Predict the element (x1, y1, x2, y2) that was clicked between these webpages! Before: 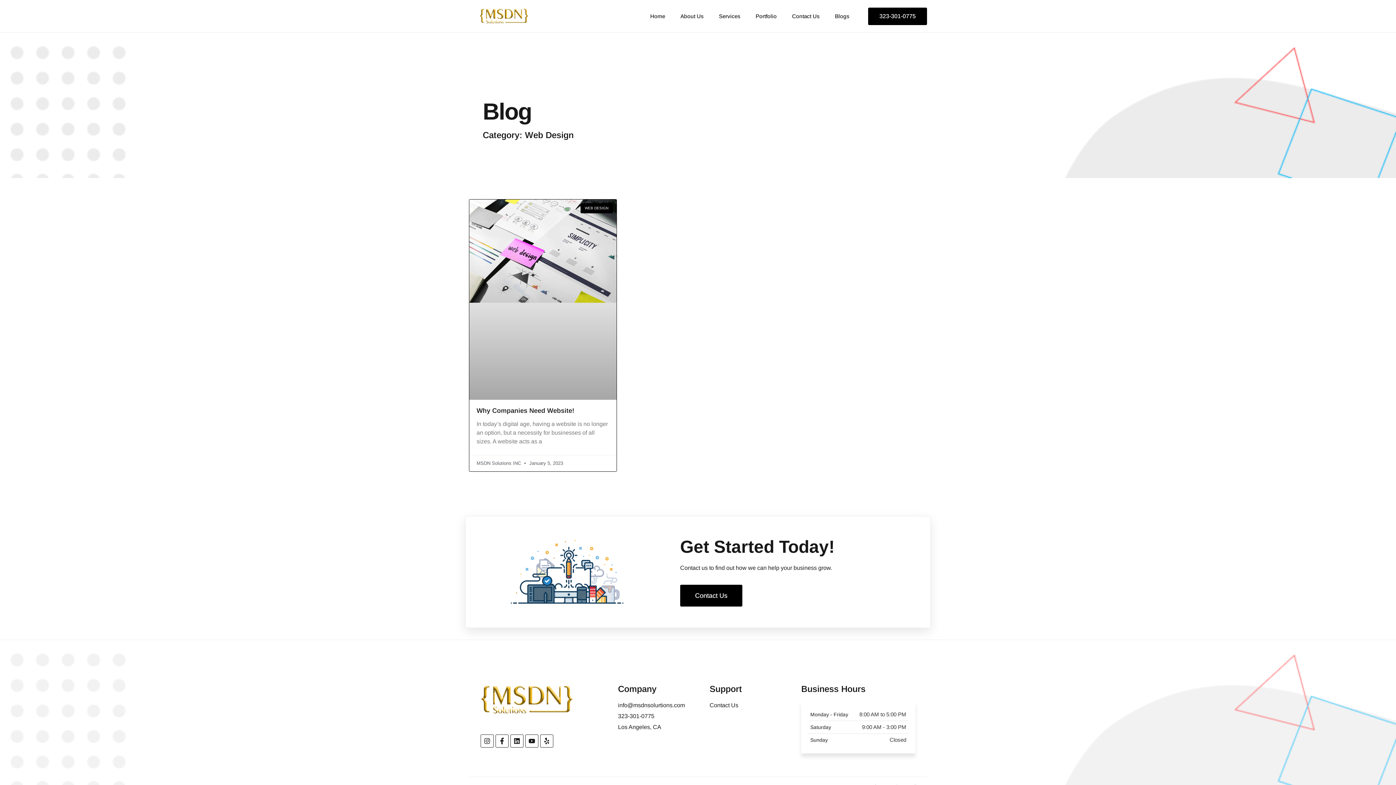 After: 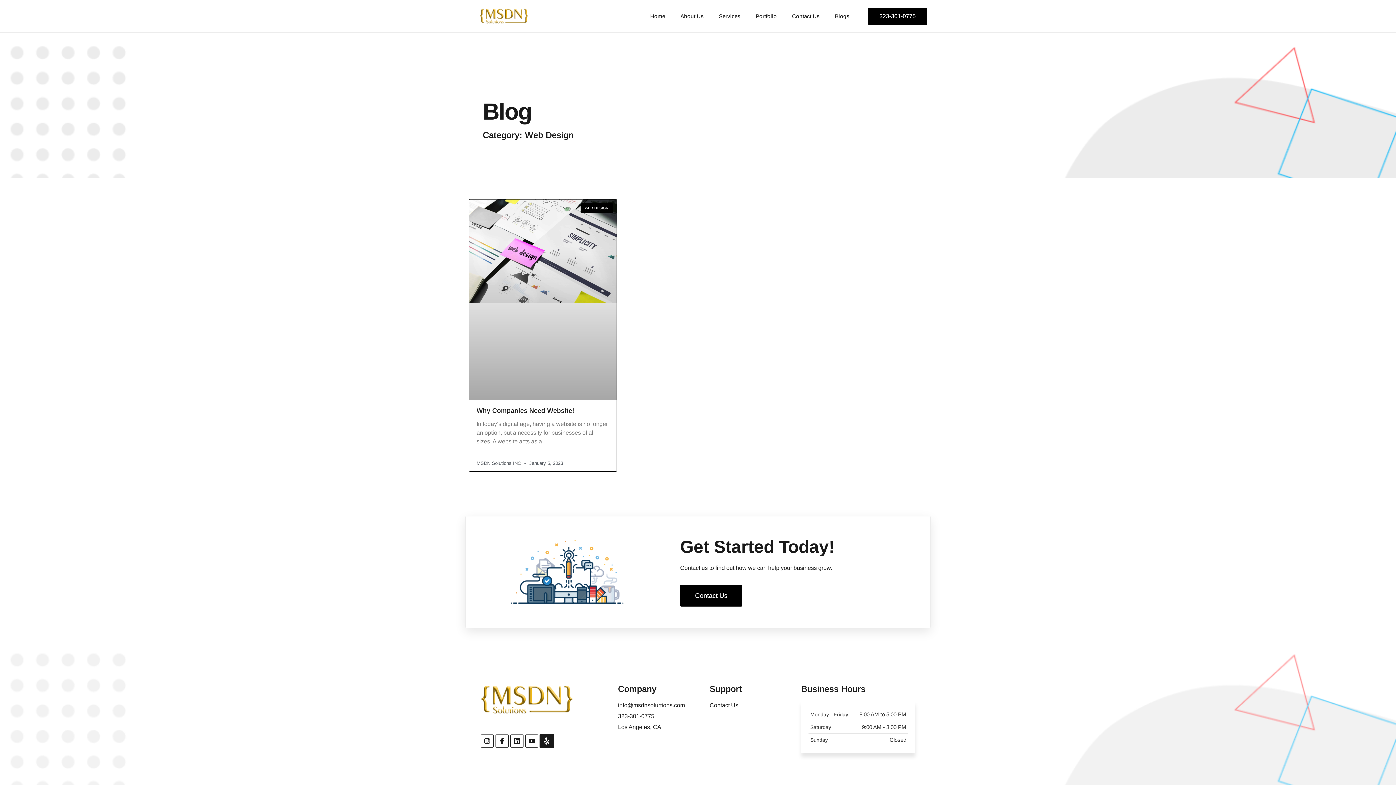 Action: label: Yelp bbox: (540, 734, 553, 748)